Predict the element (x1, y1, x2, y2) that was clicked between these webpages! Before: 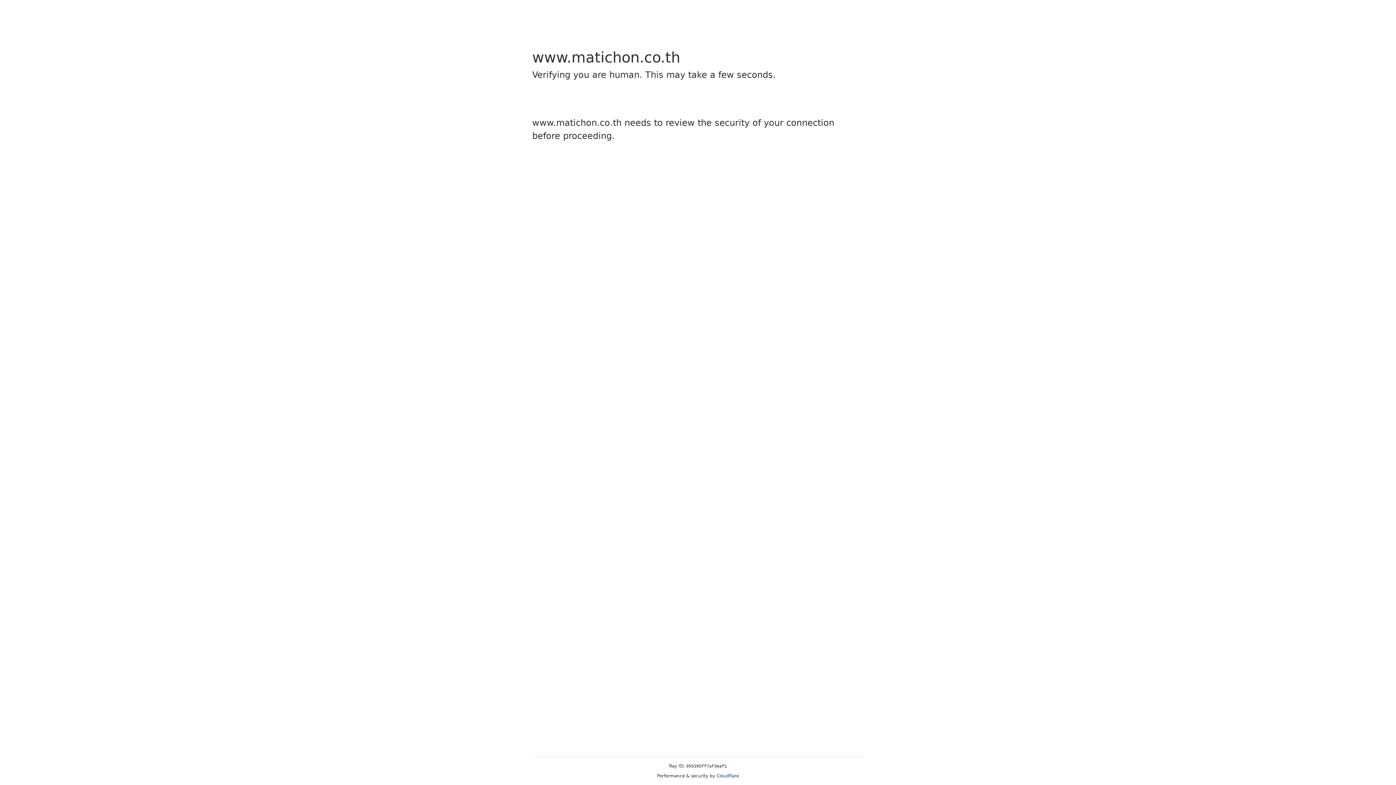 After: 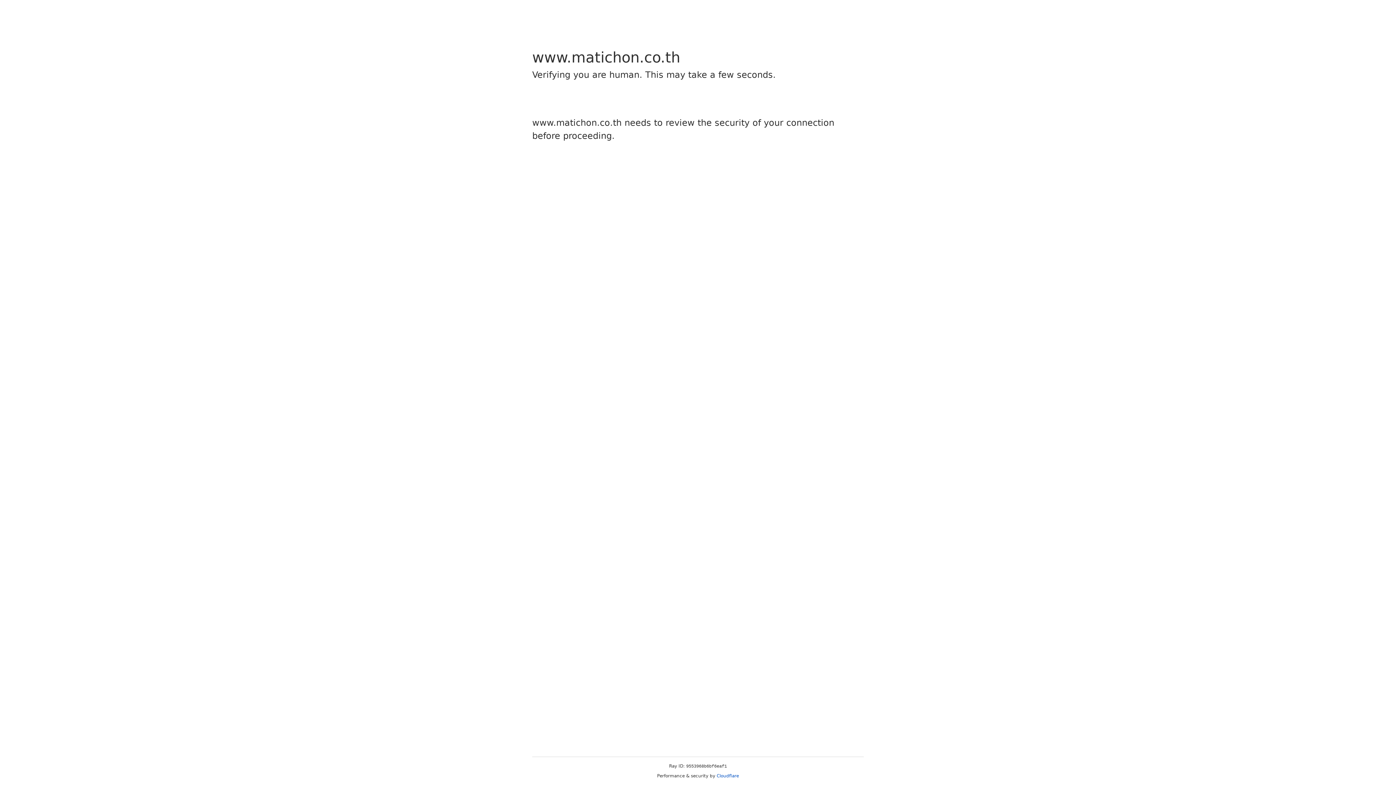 Action: label: Cloudflare bbox: (716, 773, 739, 778)